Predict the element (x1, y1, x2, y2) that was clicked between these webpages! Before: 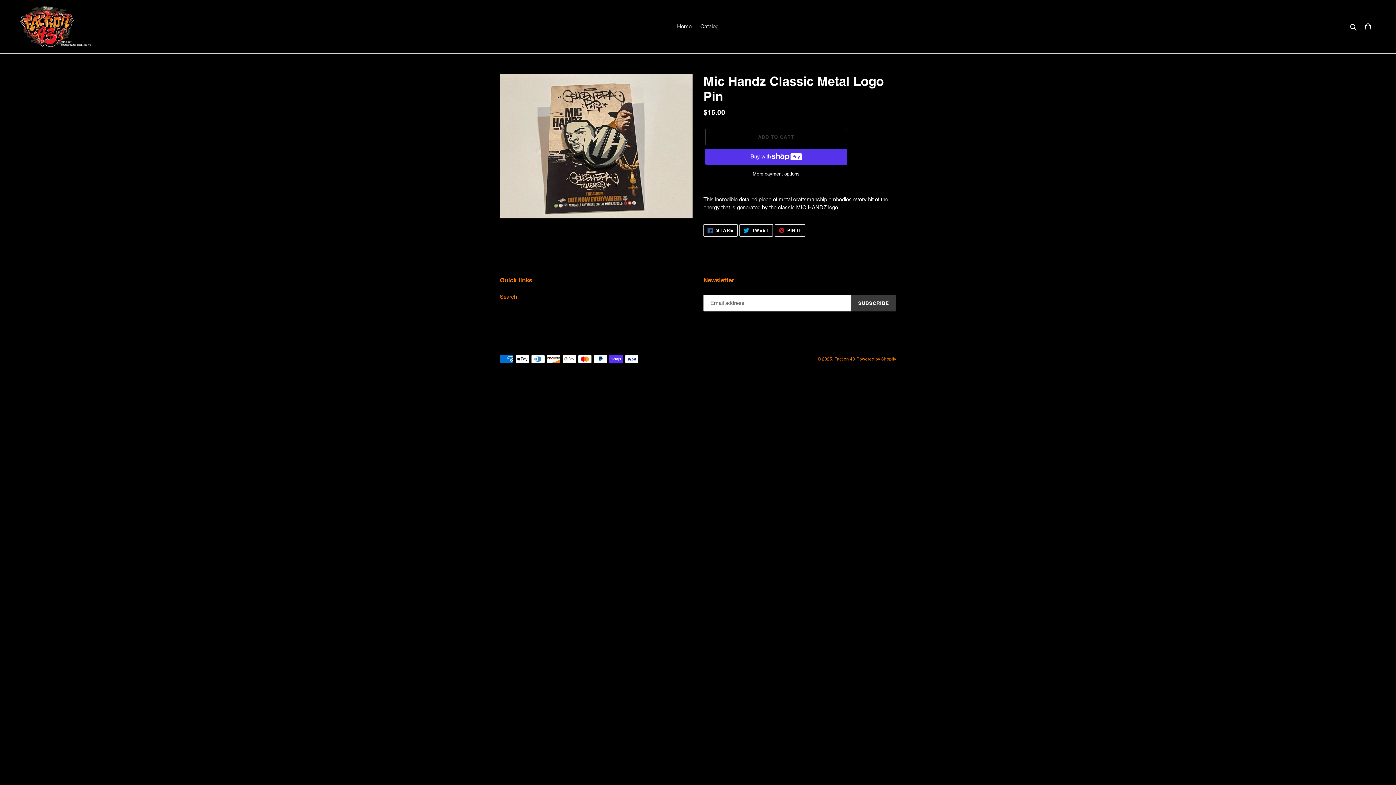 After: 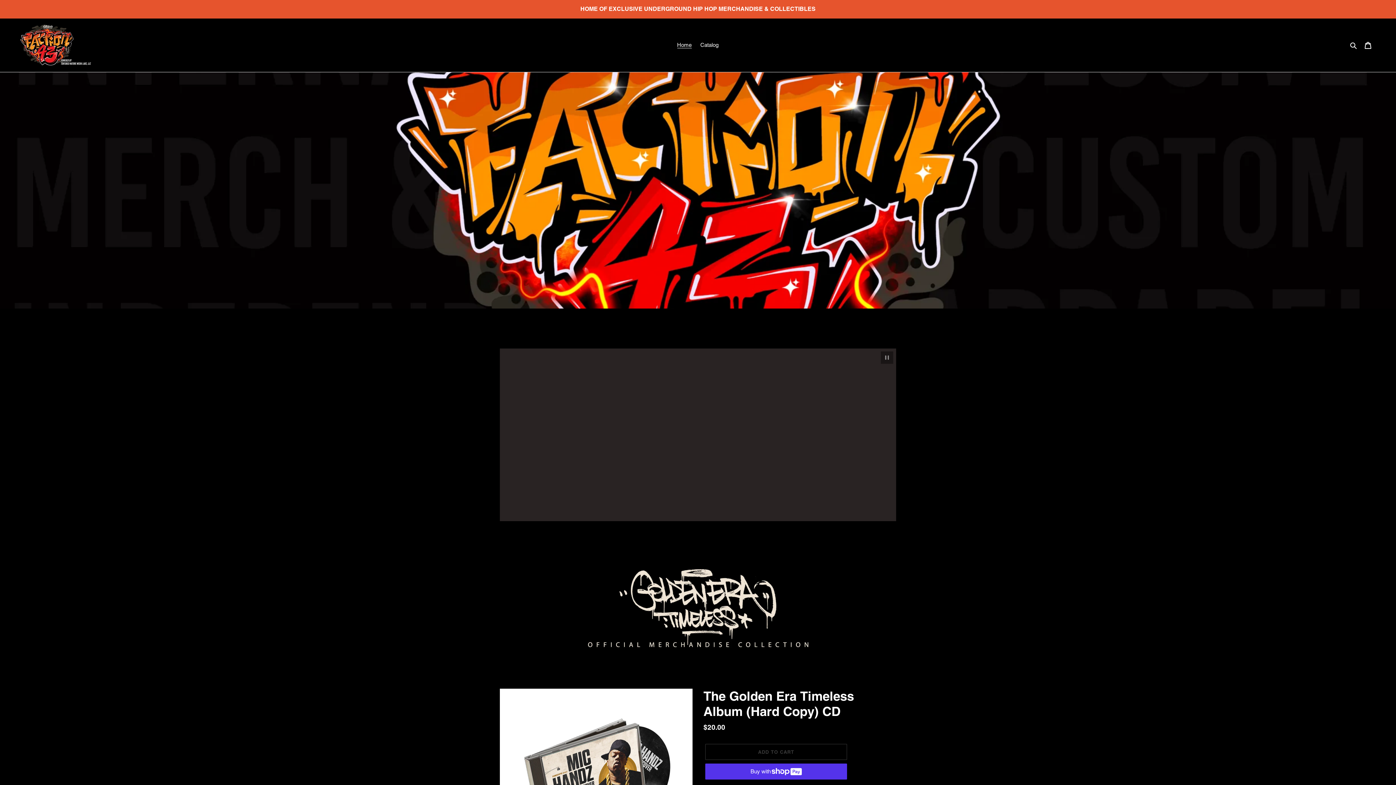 Action: bbox: (834, 356, 855, 361) label: Faction 43